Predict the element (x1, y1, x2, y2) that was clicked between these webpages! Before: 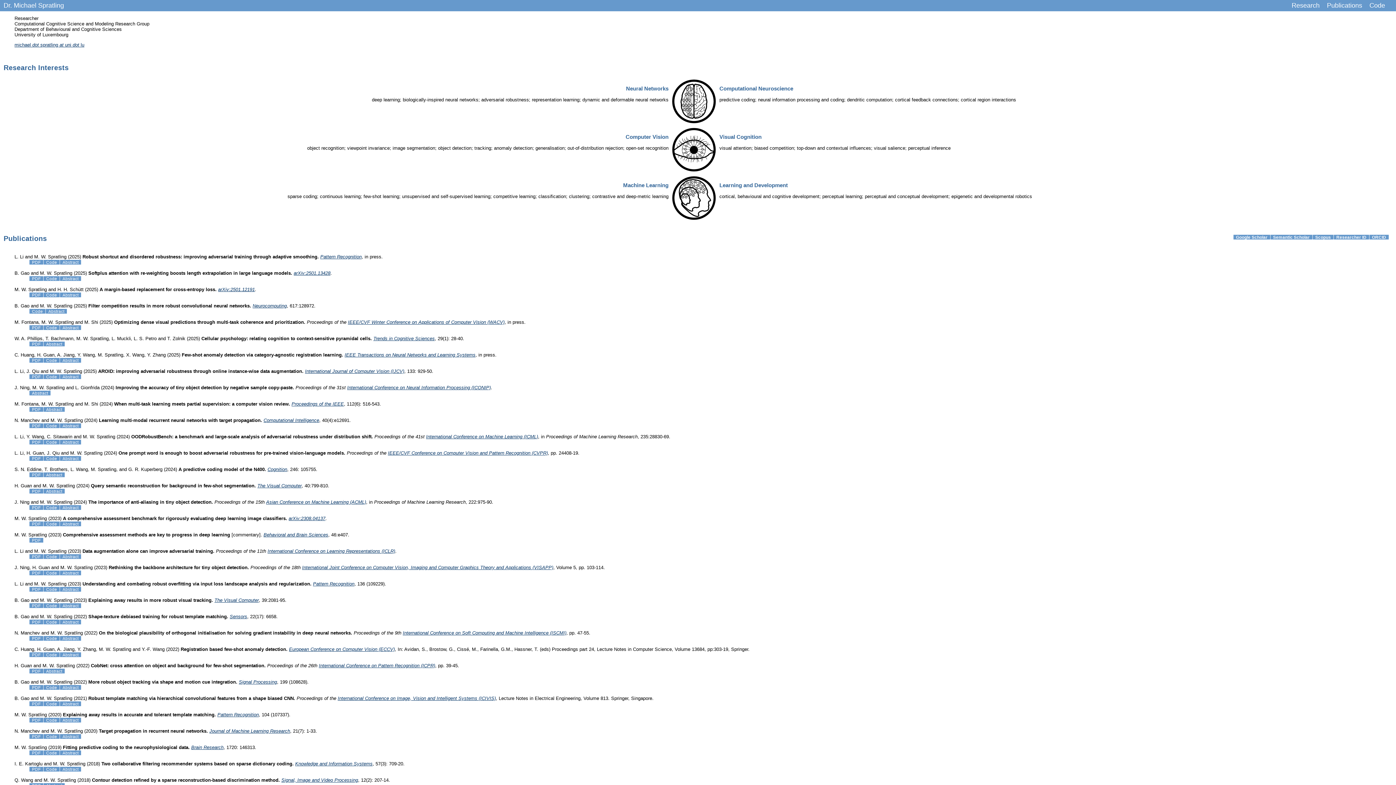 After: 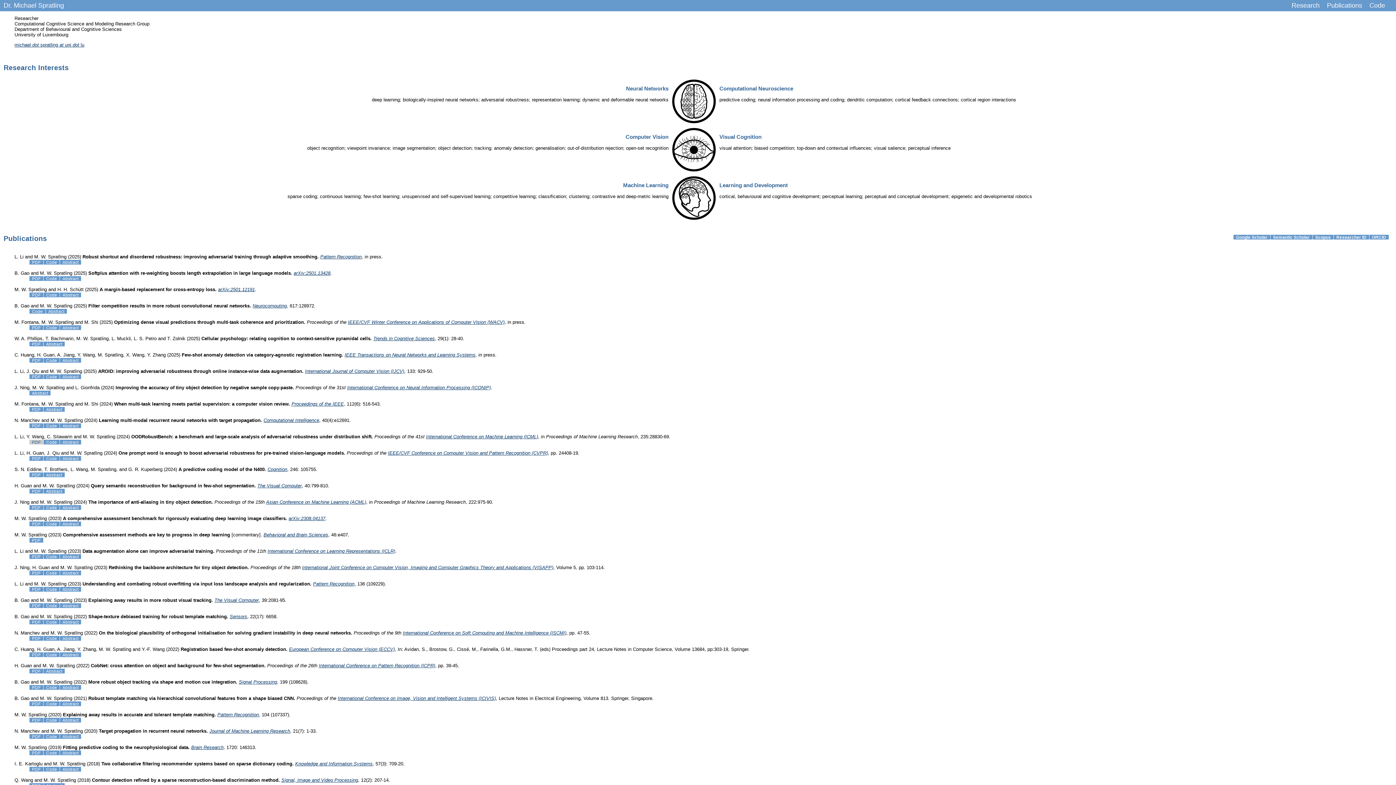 Action: label: PDF bbox: (29, 439, 43, 444)